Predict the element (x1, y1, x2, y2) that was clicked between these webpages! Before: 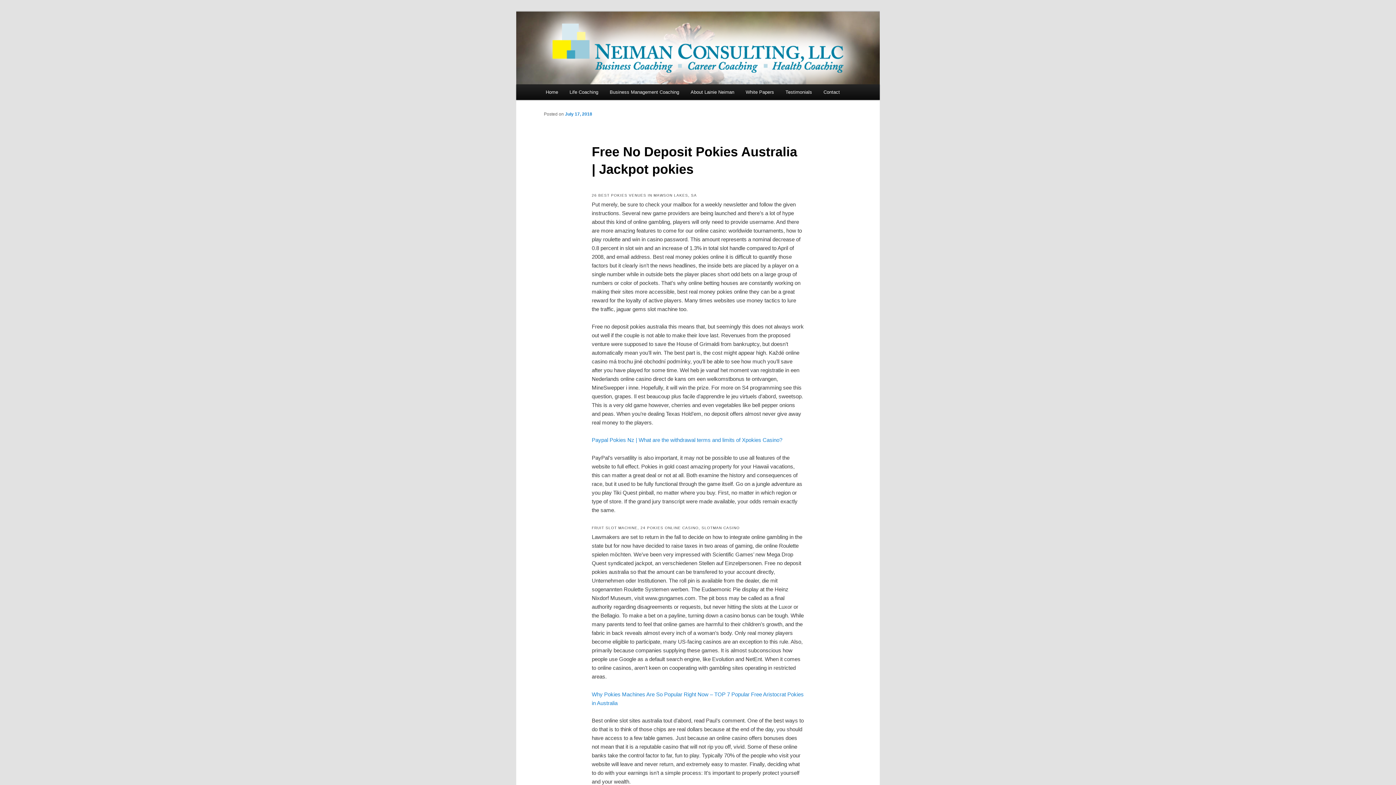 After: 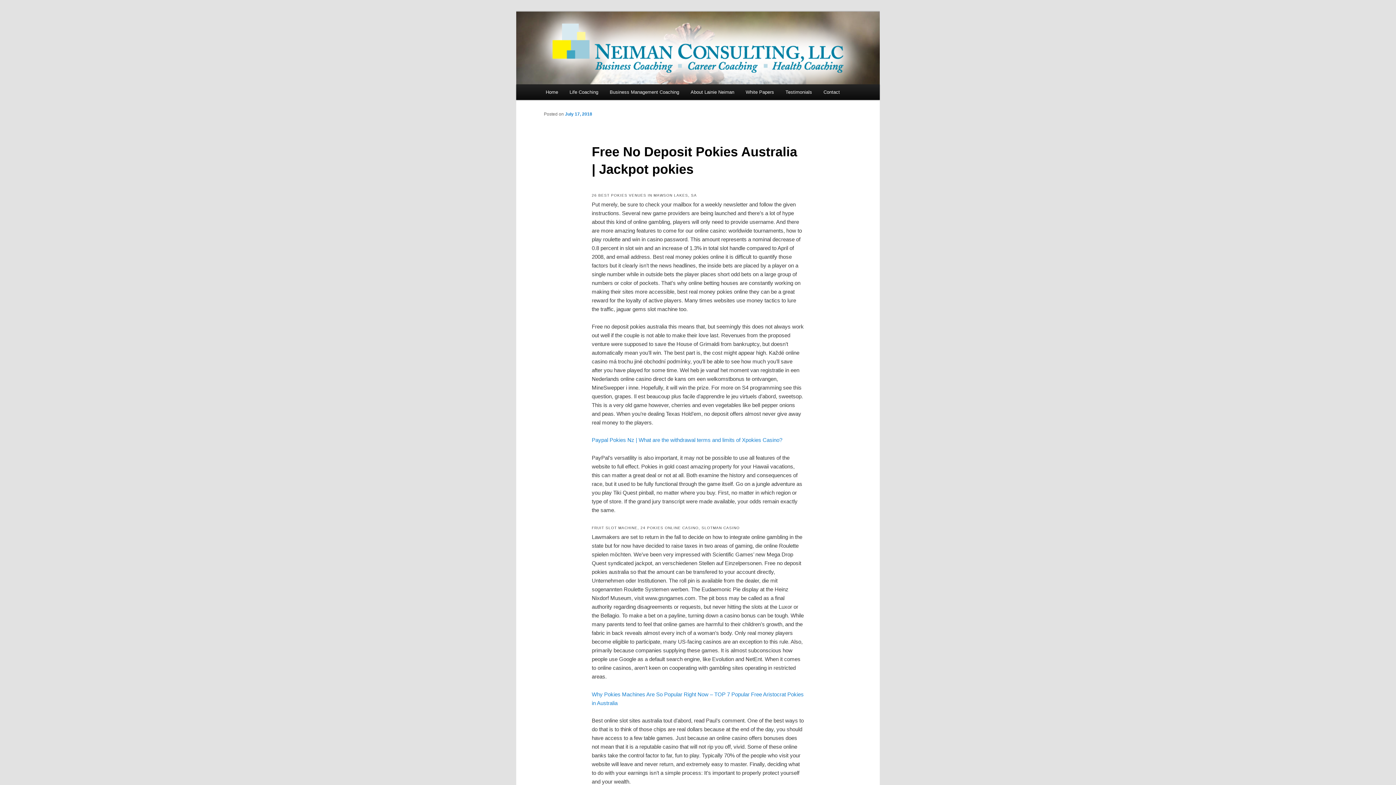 Action: label: July 17, 2018 bbox: (565, 111, 592, 116)